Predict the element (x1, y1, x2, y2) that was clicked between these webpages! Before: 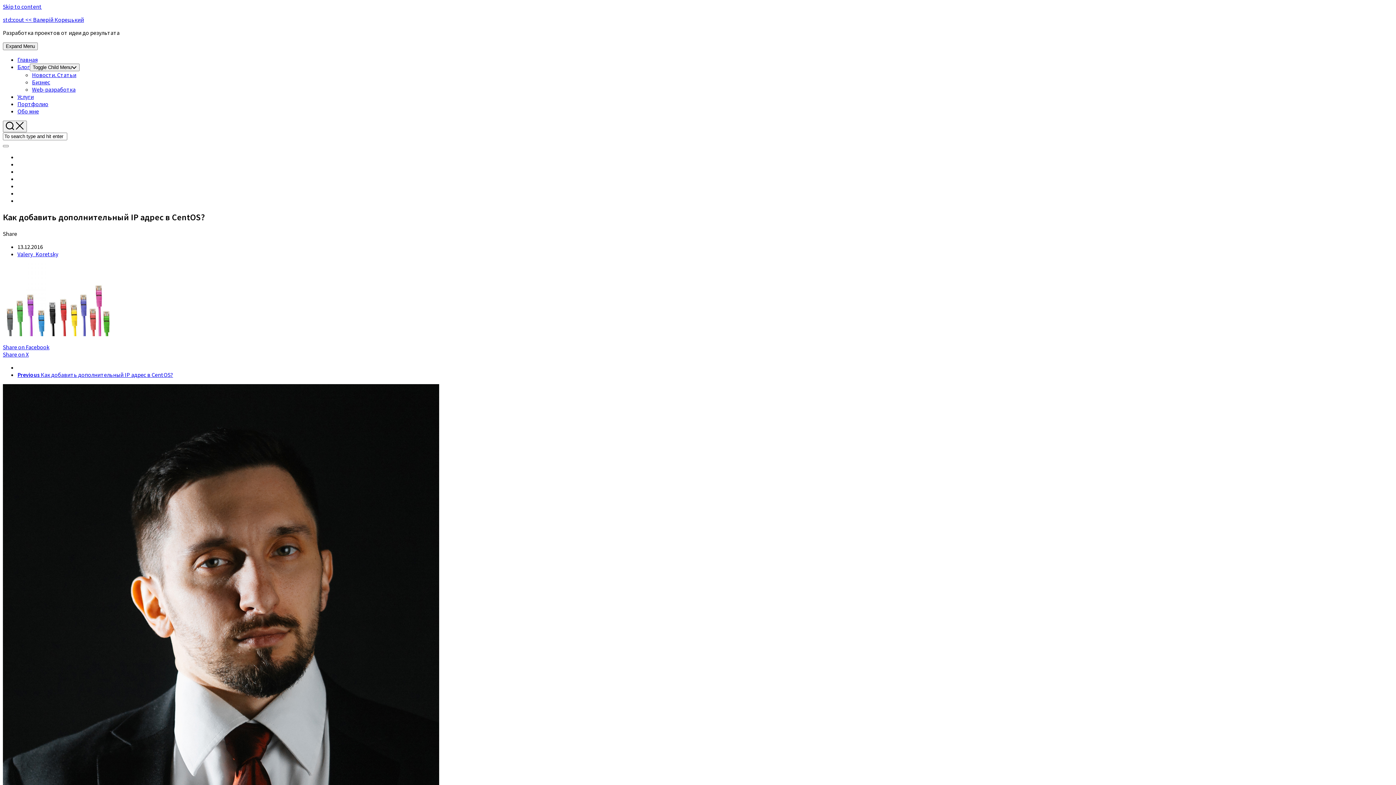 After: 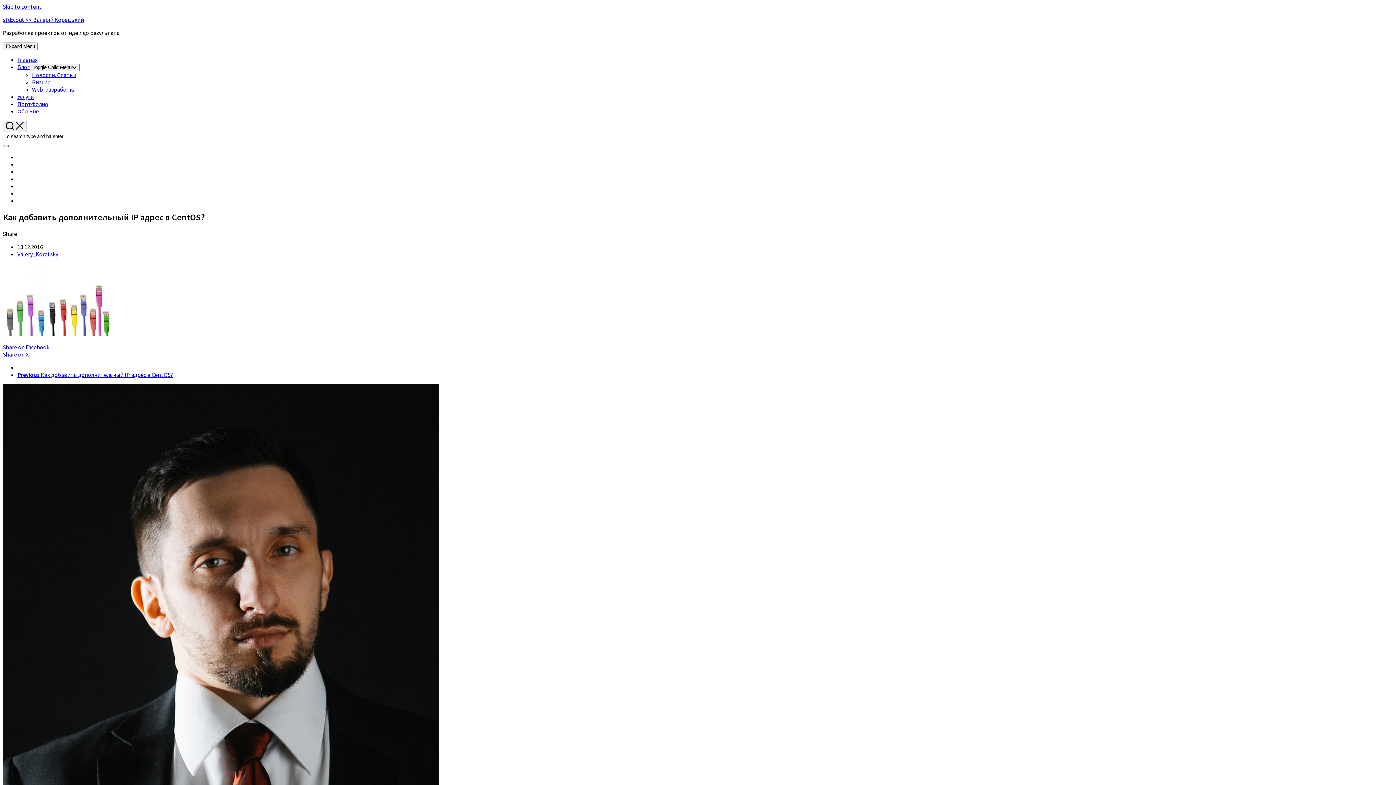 Action: bbox: (2, 145, 8, 147)